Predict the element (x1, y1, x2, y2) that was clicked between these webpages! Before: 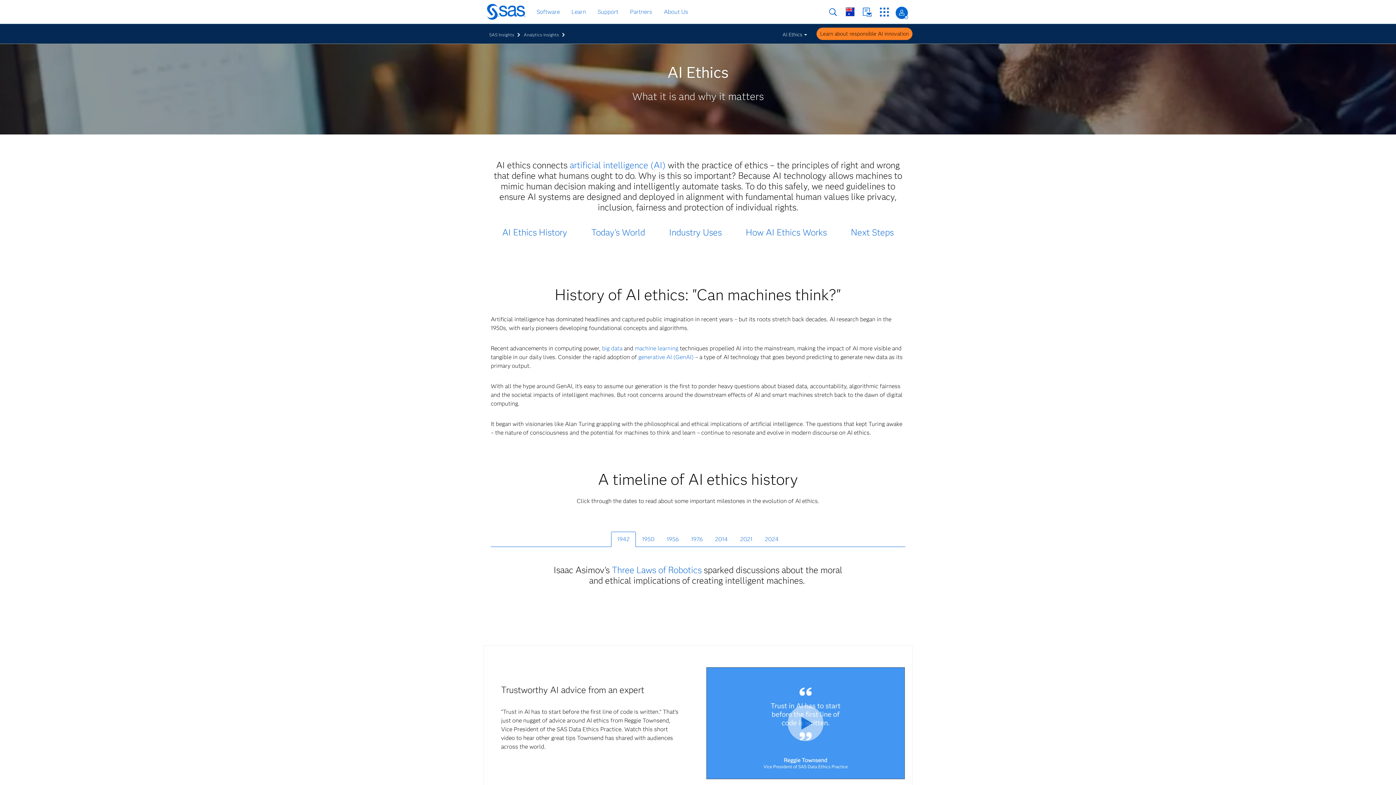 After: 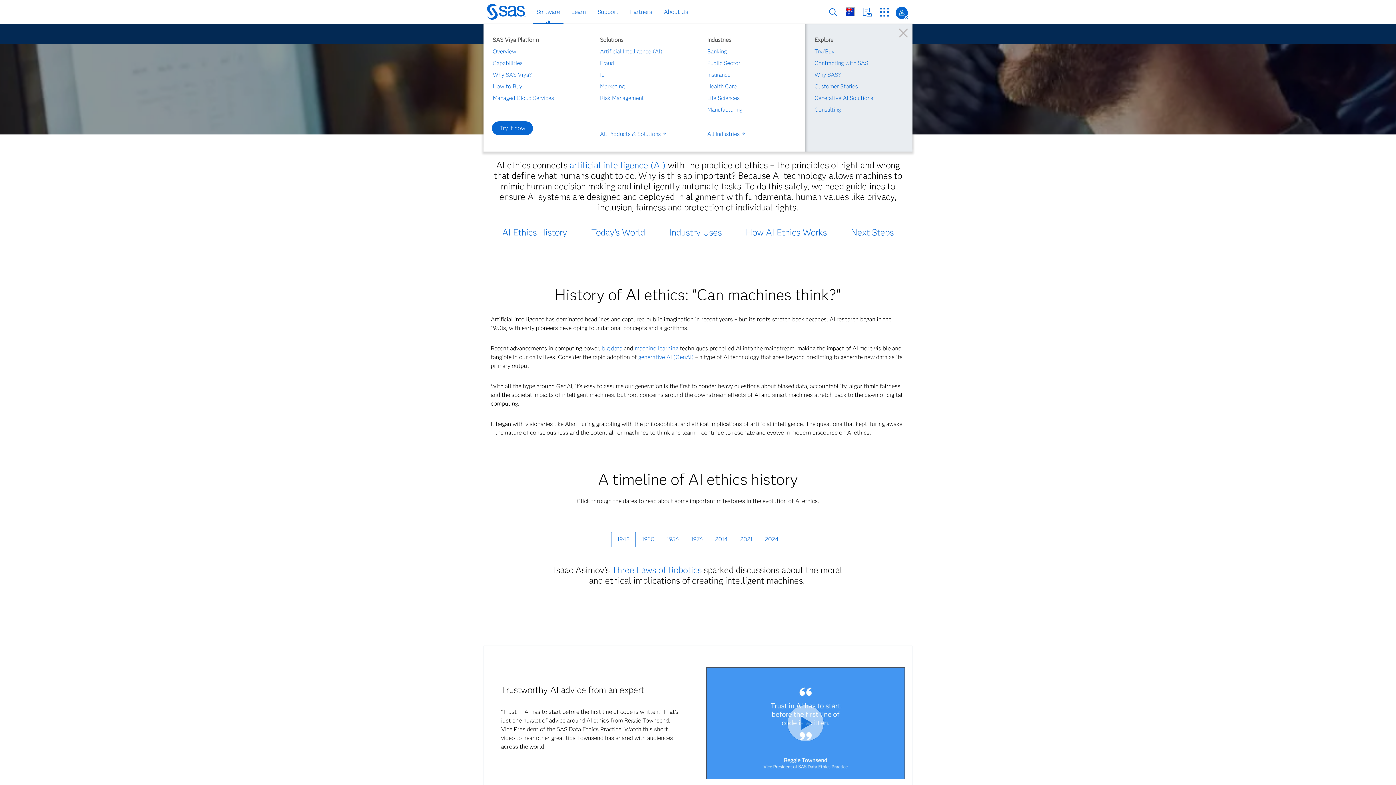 Action: bbox: (534, 6, 562, 17) label: Software